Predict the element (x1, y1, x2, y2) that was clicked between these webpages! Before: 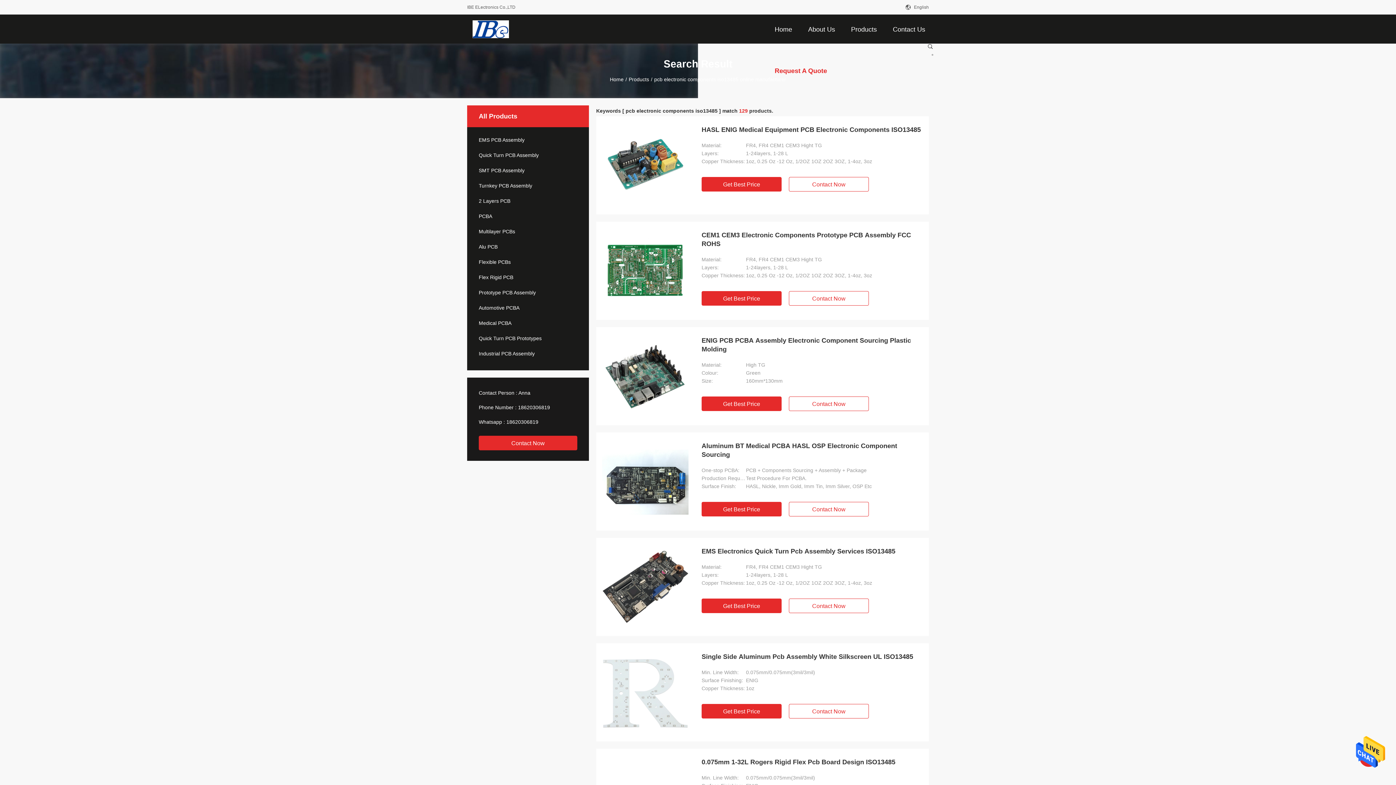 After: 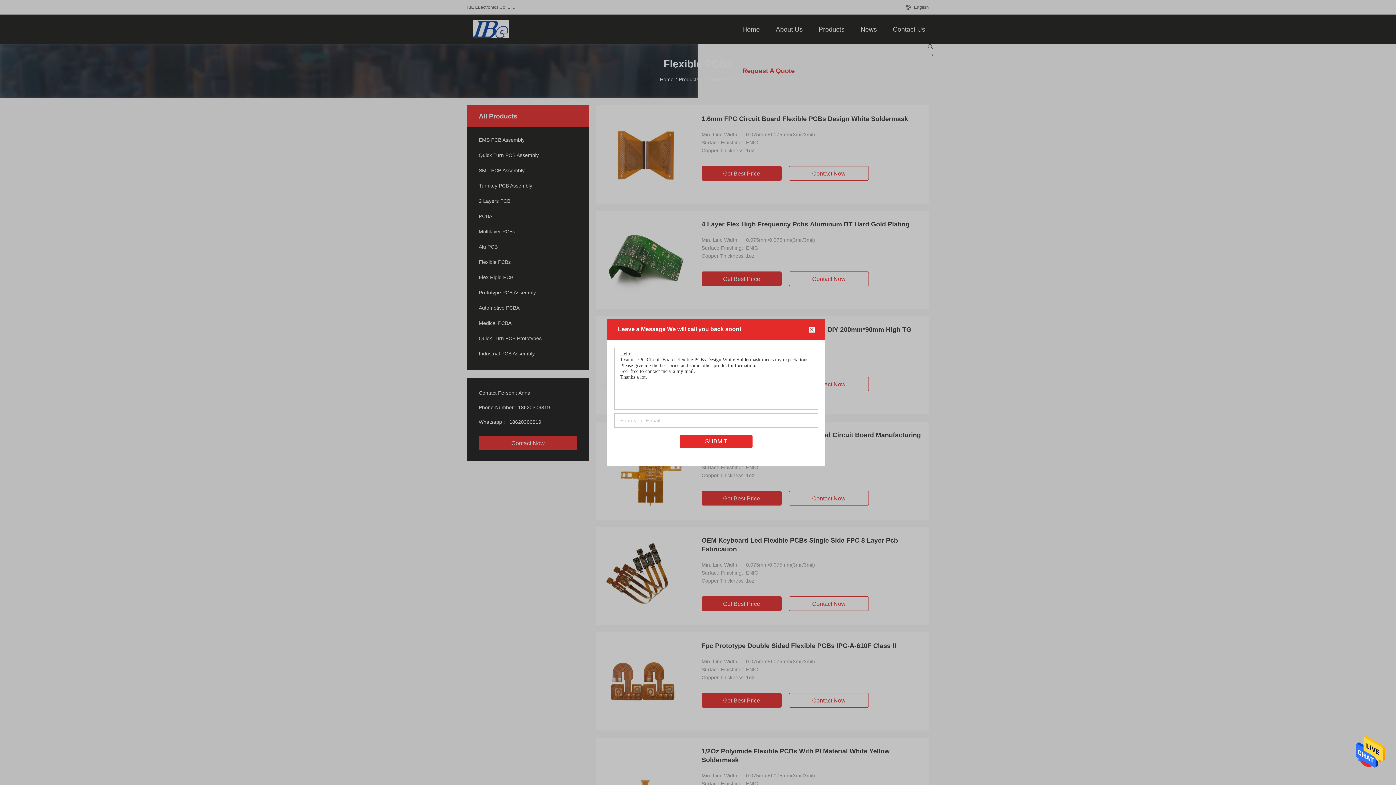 Action: bbox: (467, 258, 589, 265) label: Flexible PCBs